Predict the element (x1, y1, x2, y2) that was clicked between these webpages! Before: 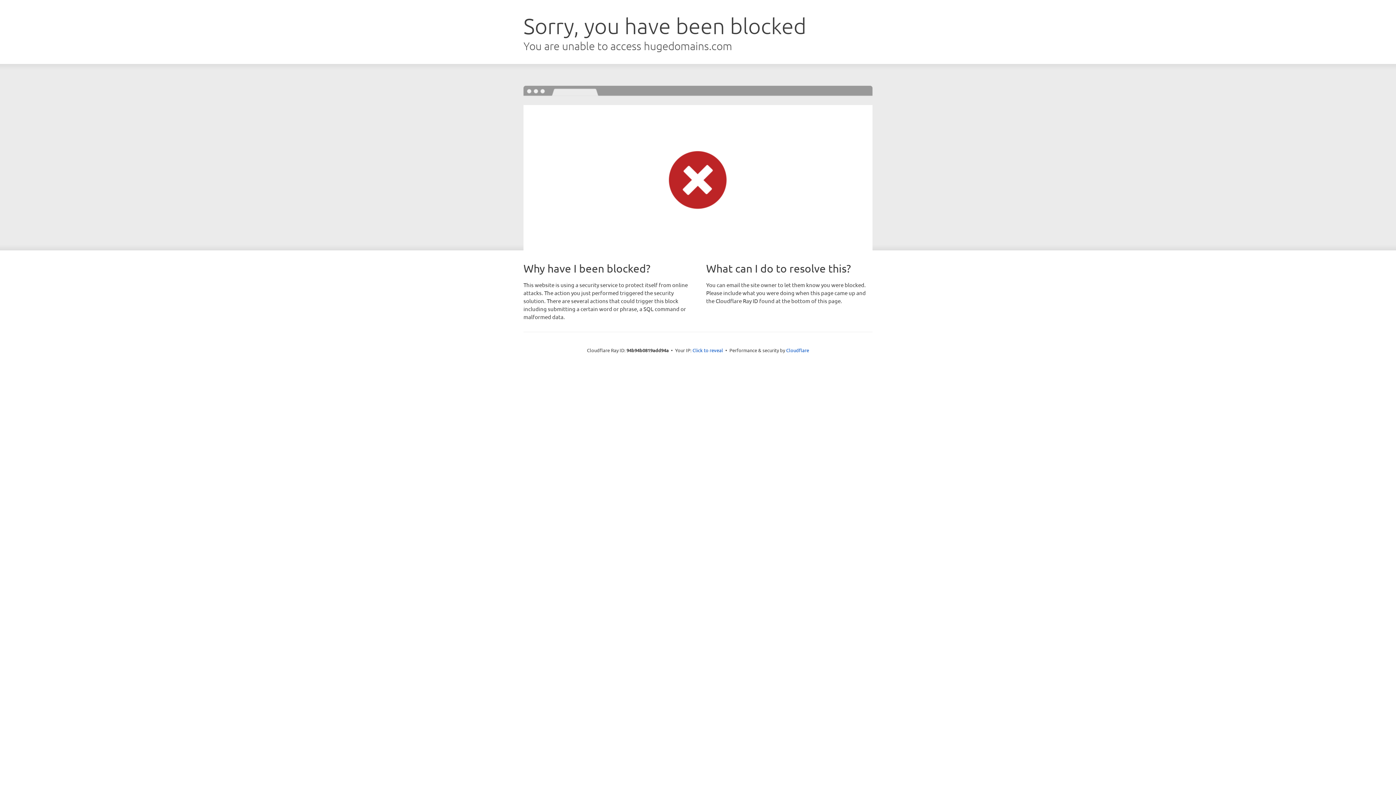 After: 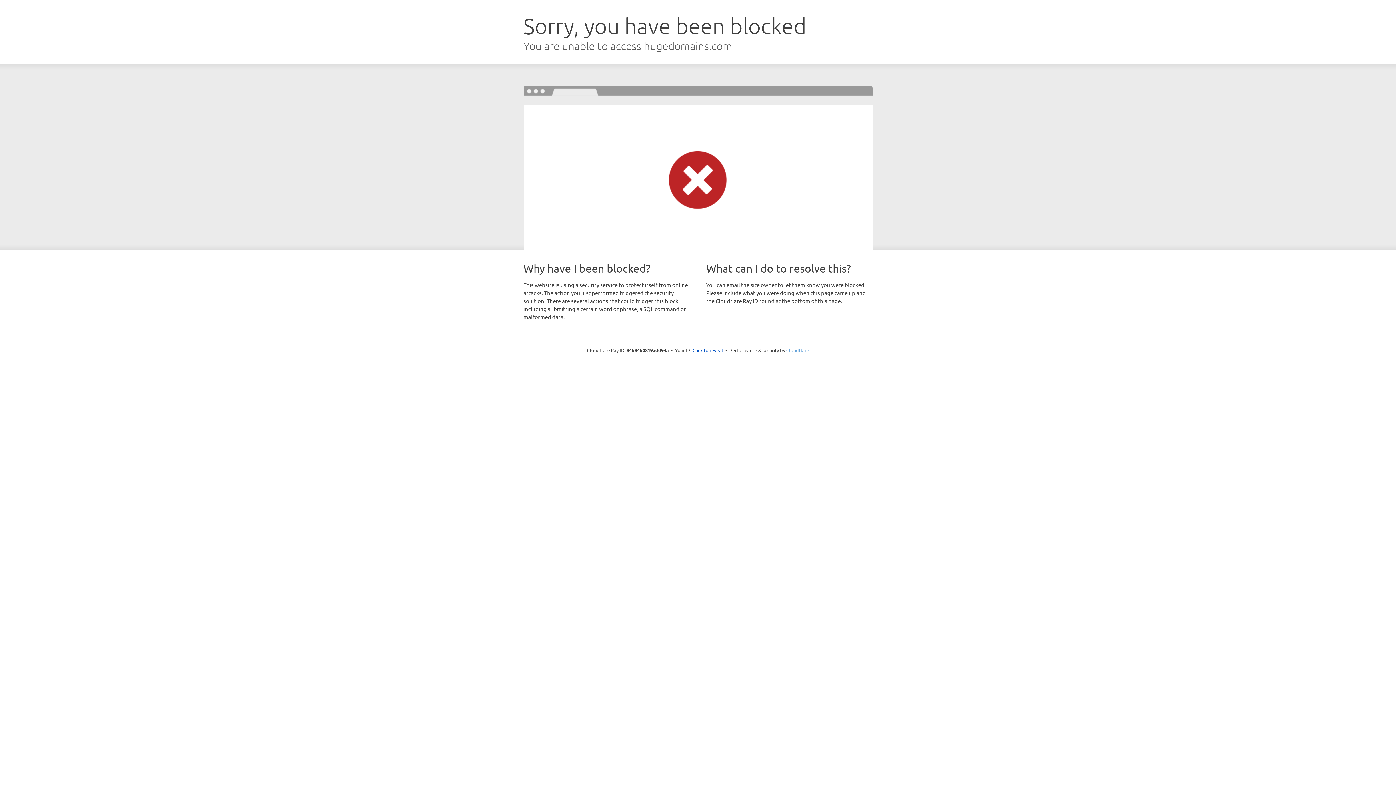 Action: label: Cloudflare bbox: (786, 347, 809, 353)